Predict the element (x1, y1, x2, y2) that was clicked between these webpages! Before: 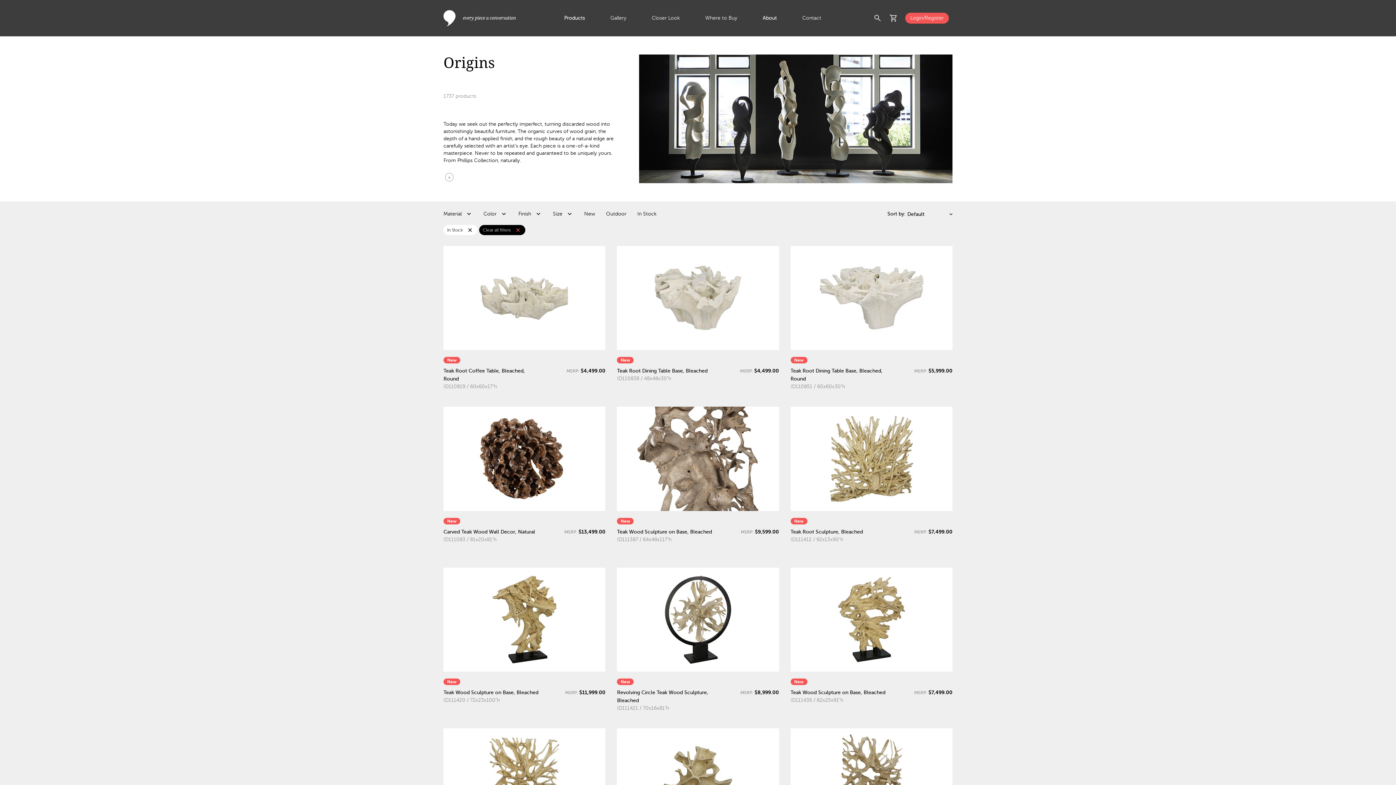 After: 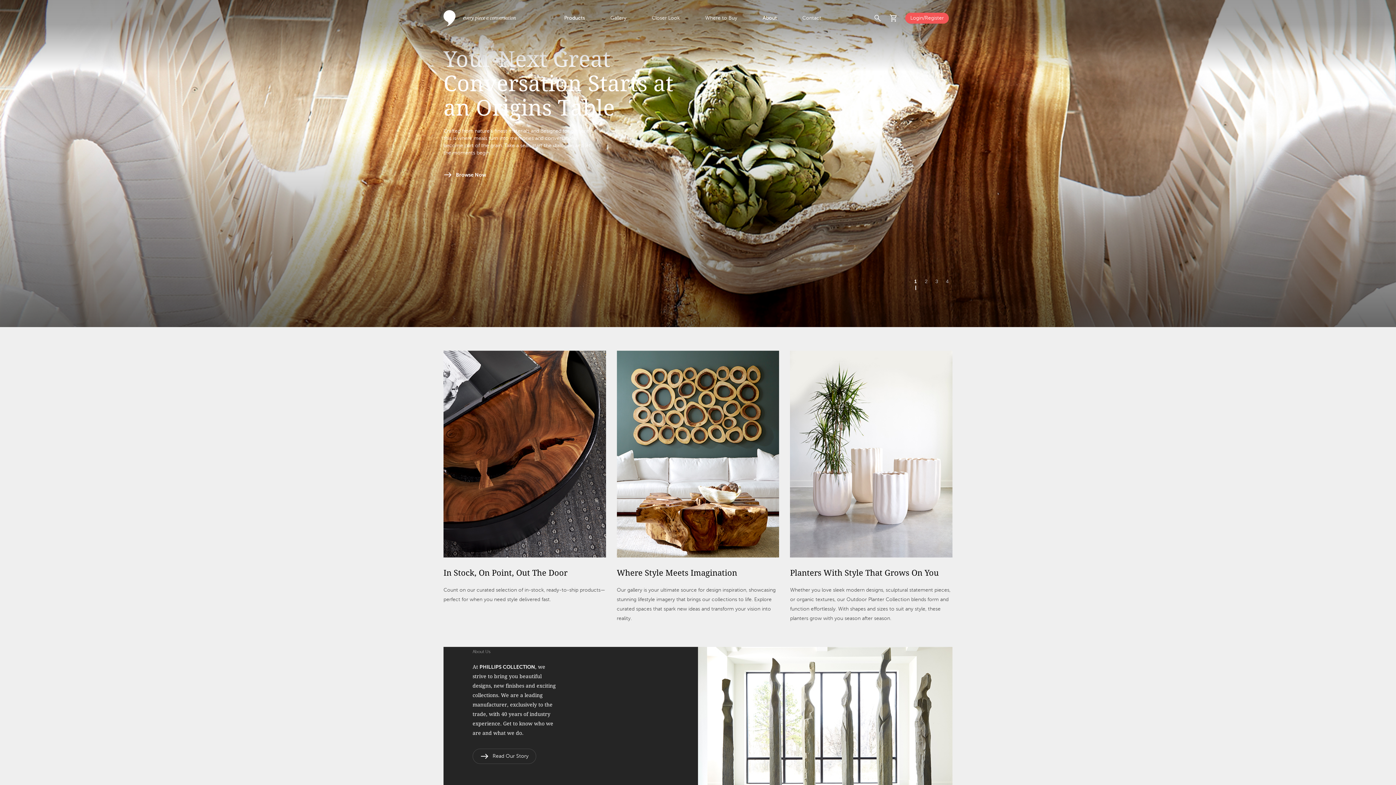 Action: bbox: (443, 10, 516, 26)